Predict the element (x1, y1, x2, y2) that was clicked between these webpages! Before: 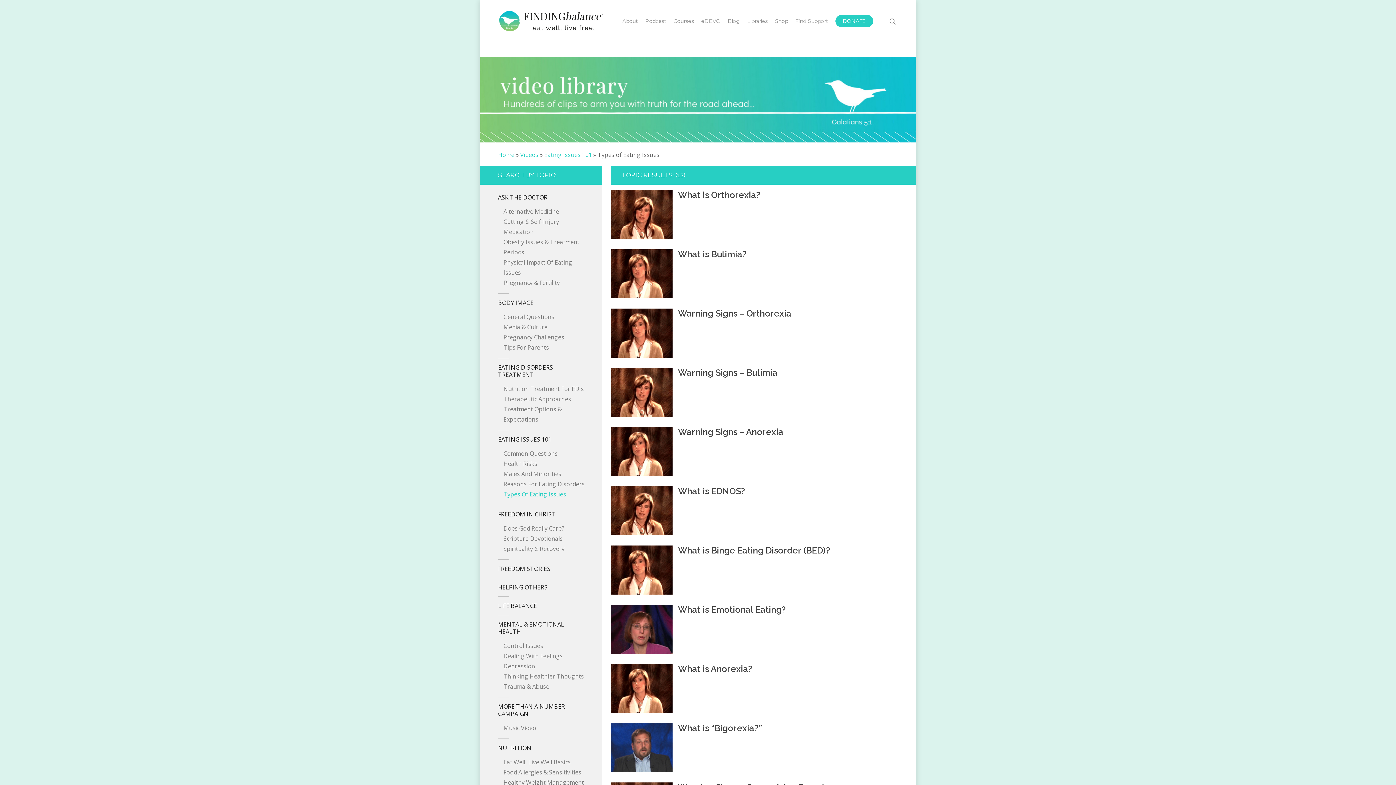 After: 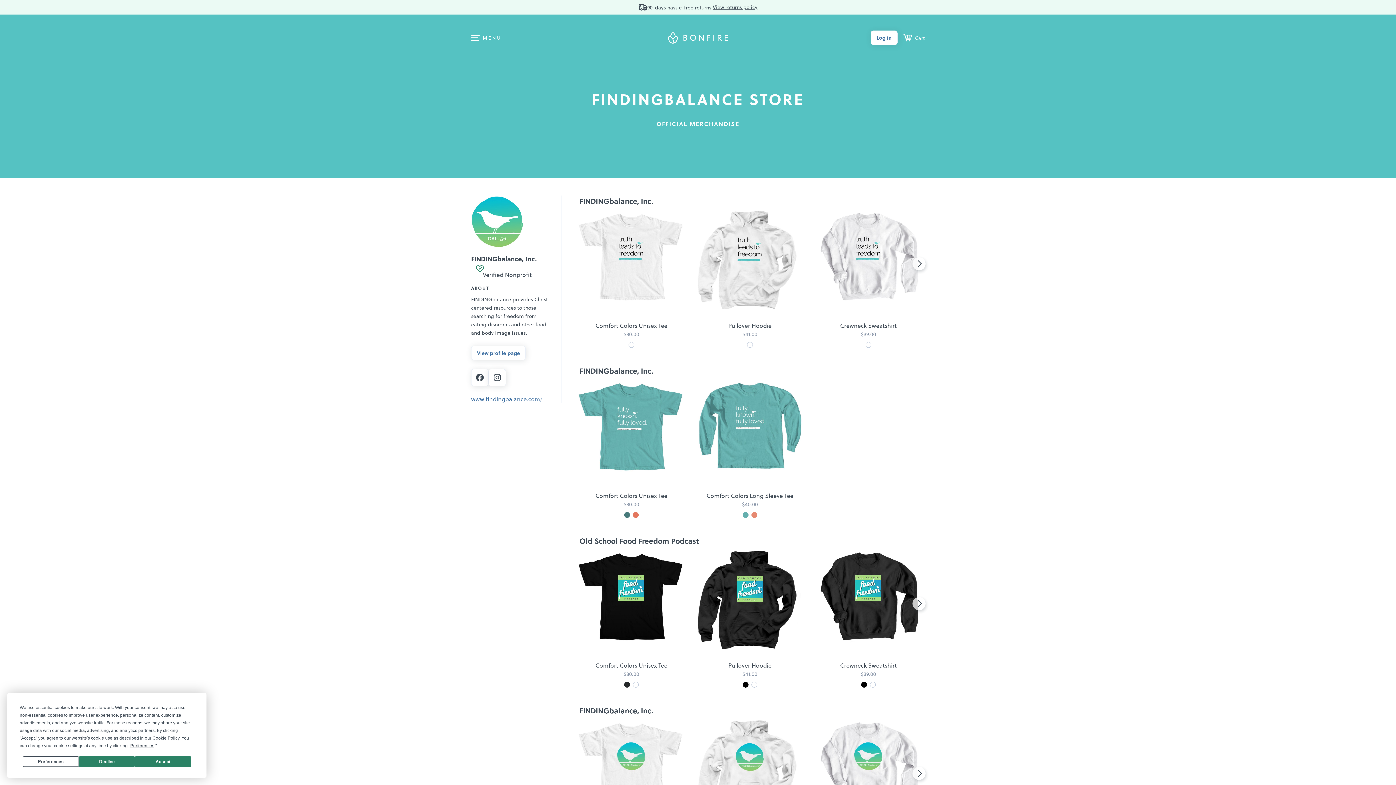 Action: bbox: (771, 17, 792, 24) label: Shop